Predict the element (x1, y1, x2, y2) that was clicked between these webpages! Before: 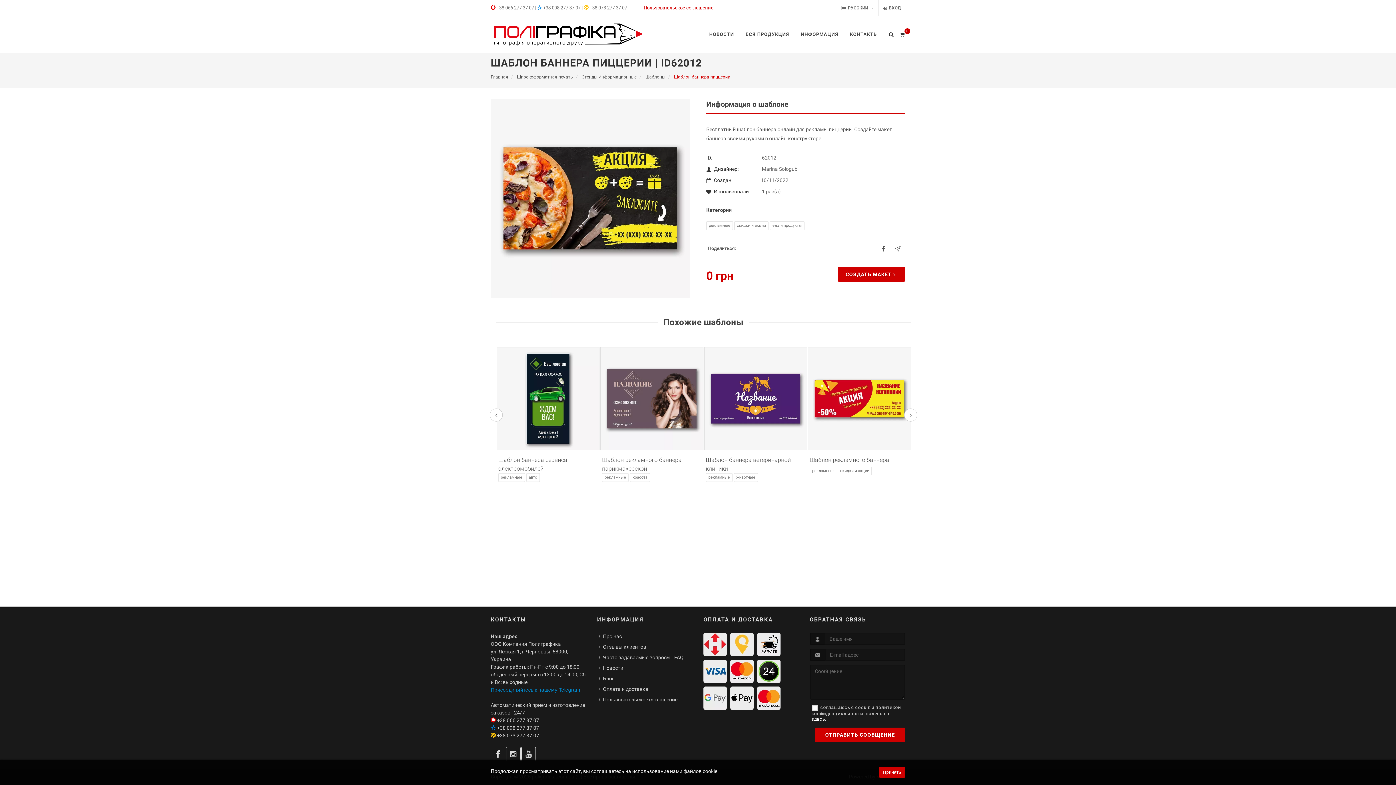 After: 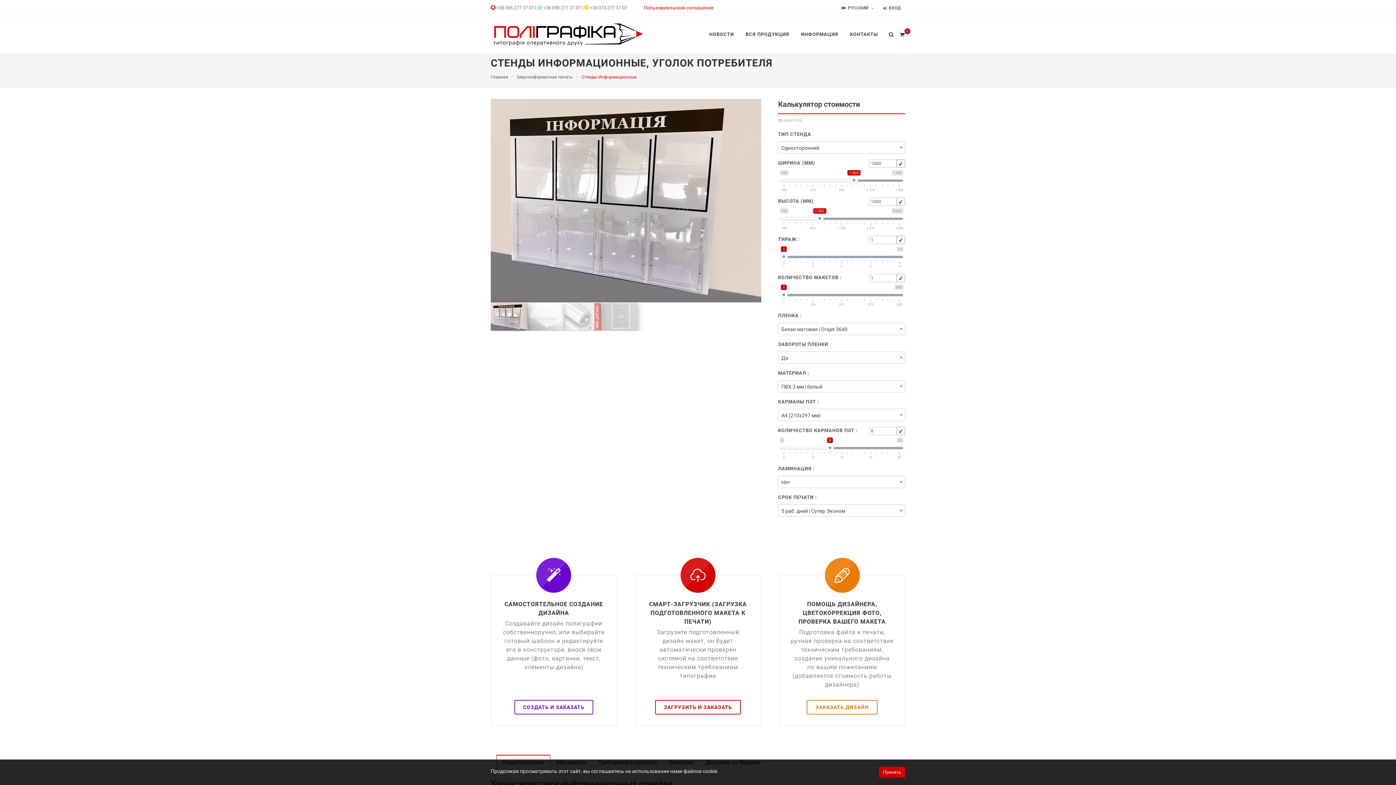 Action: bbox: (581, 74, 636, 79) label: Стенды Информационные